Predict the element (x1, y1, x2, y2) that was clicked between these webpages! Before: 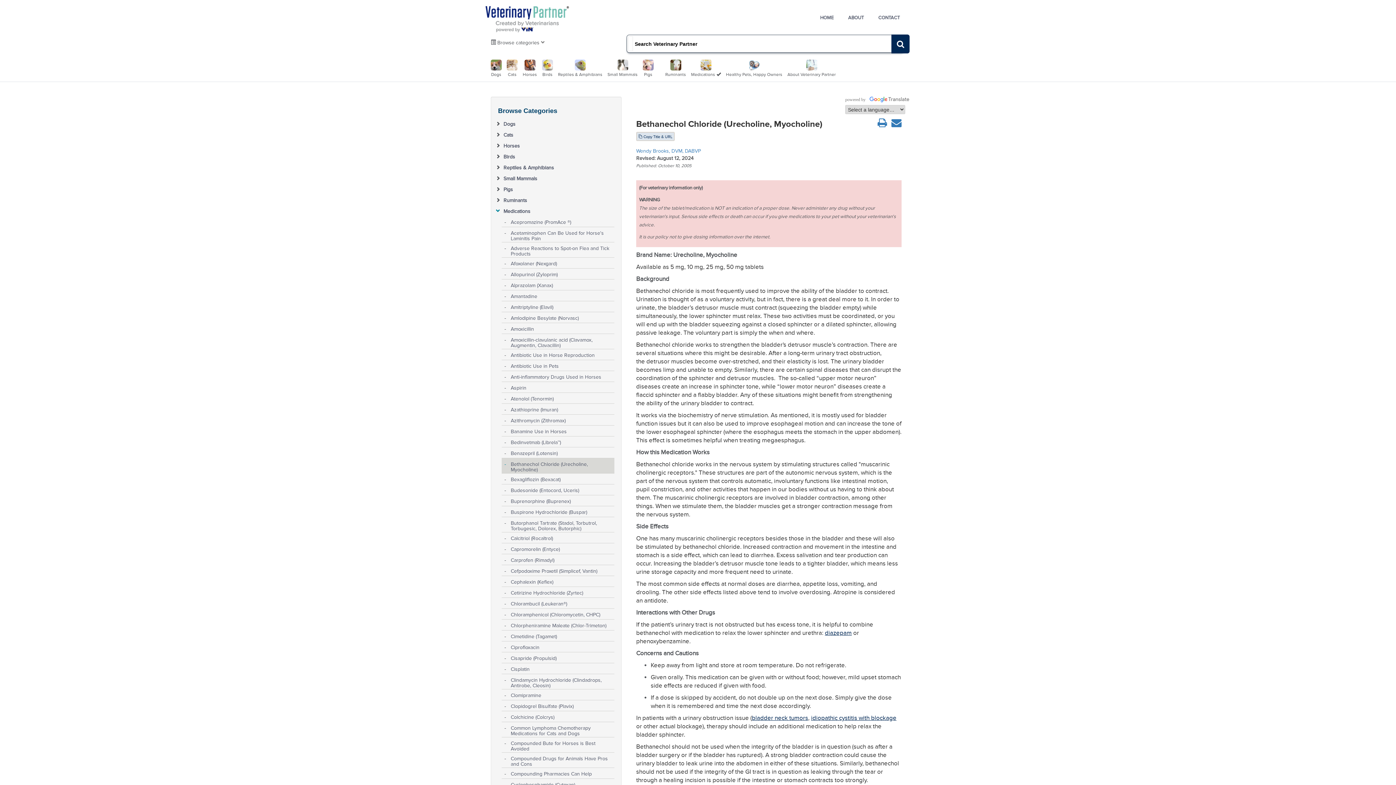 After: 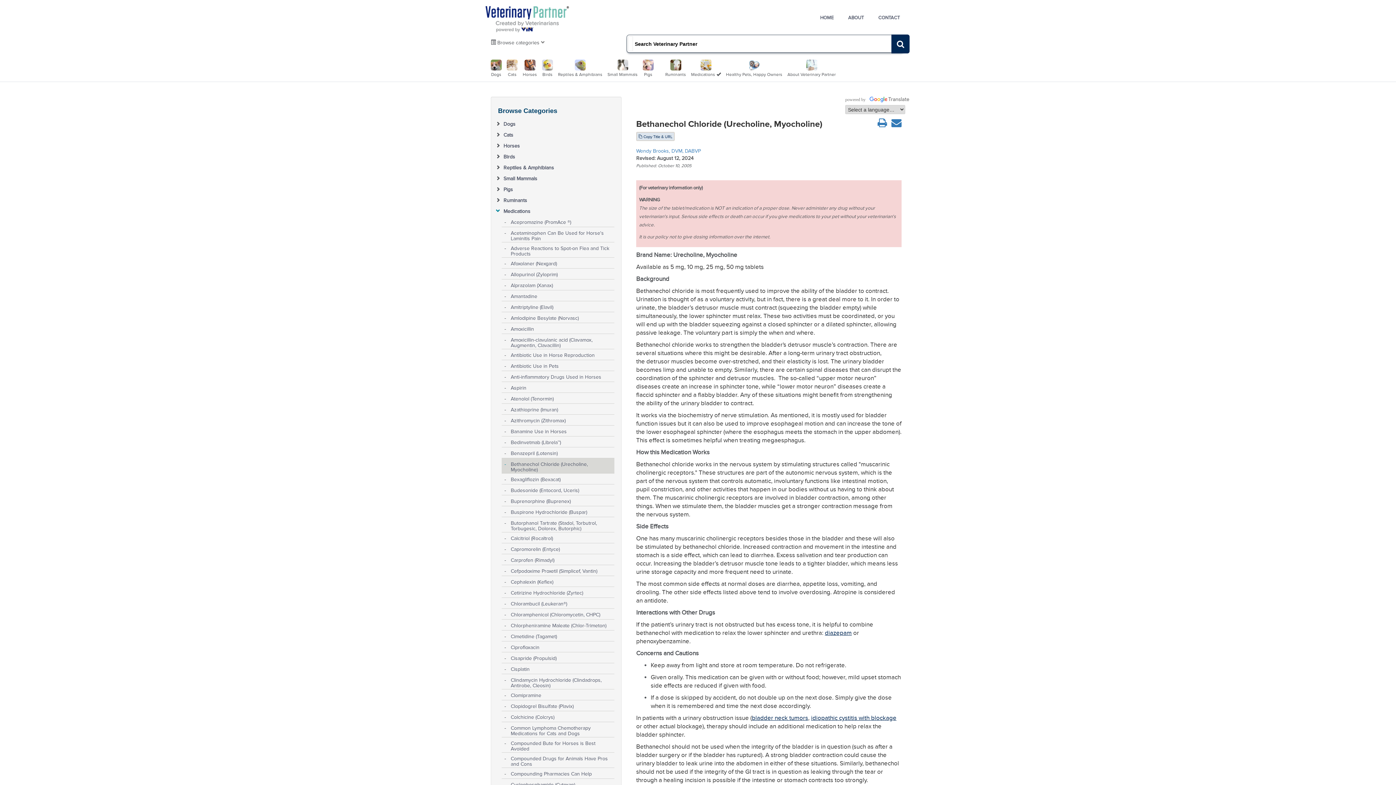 Action: bbox: (825, 629, 852, 636) label: diazepam